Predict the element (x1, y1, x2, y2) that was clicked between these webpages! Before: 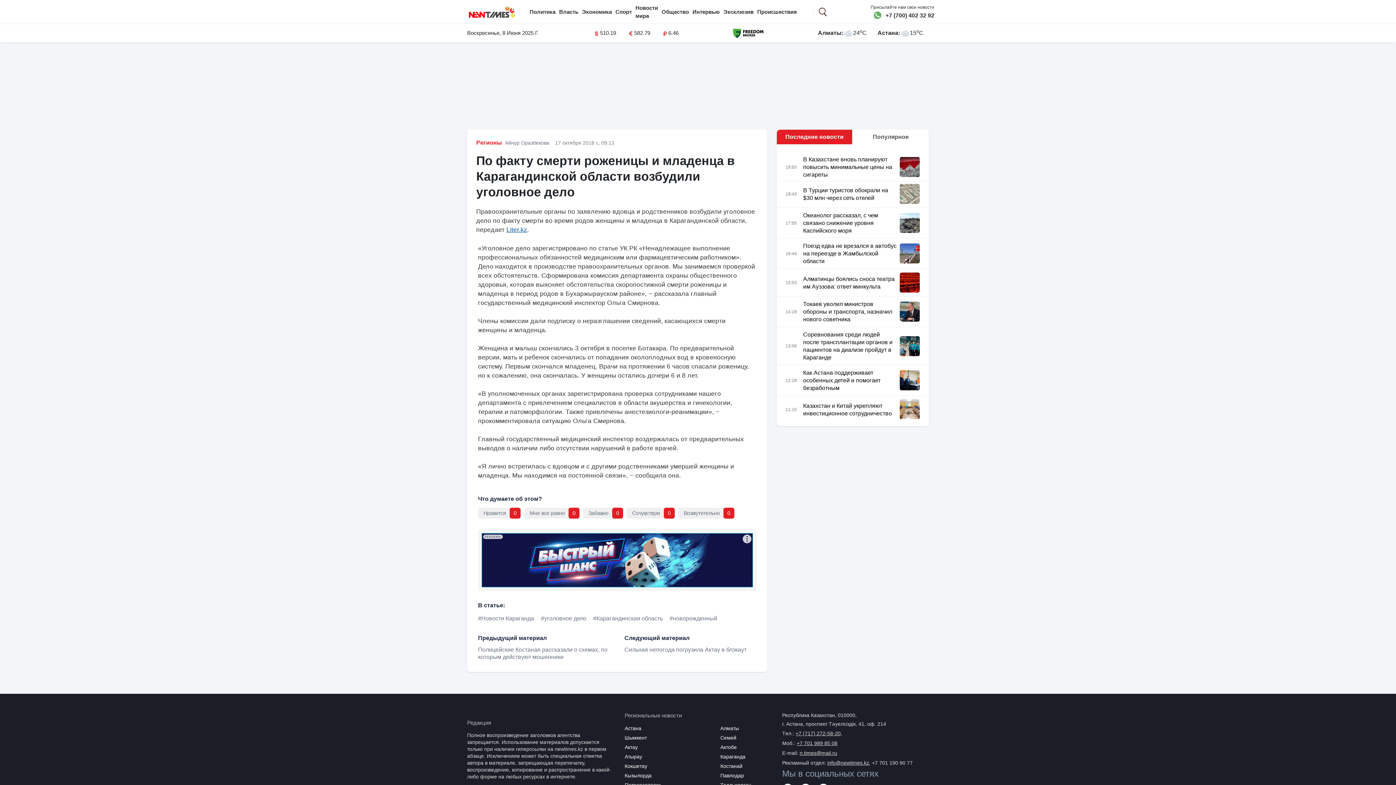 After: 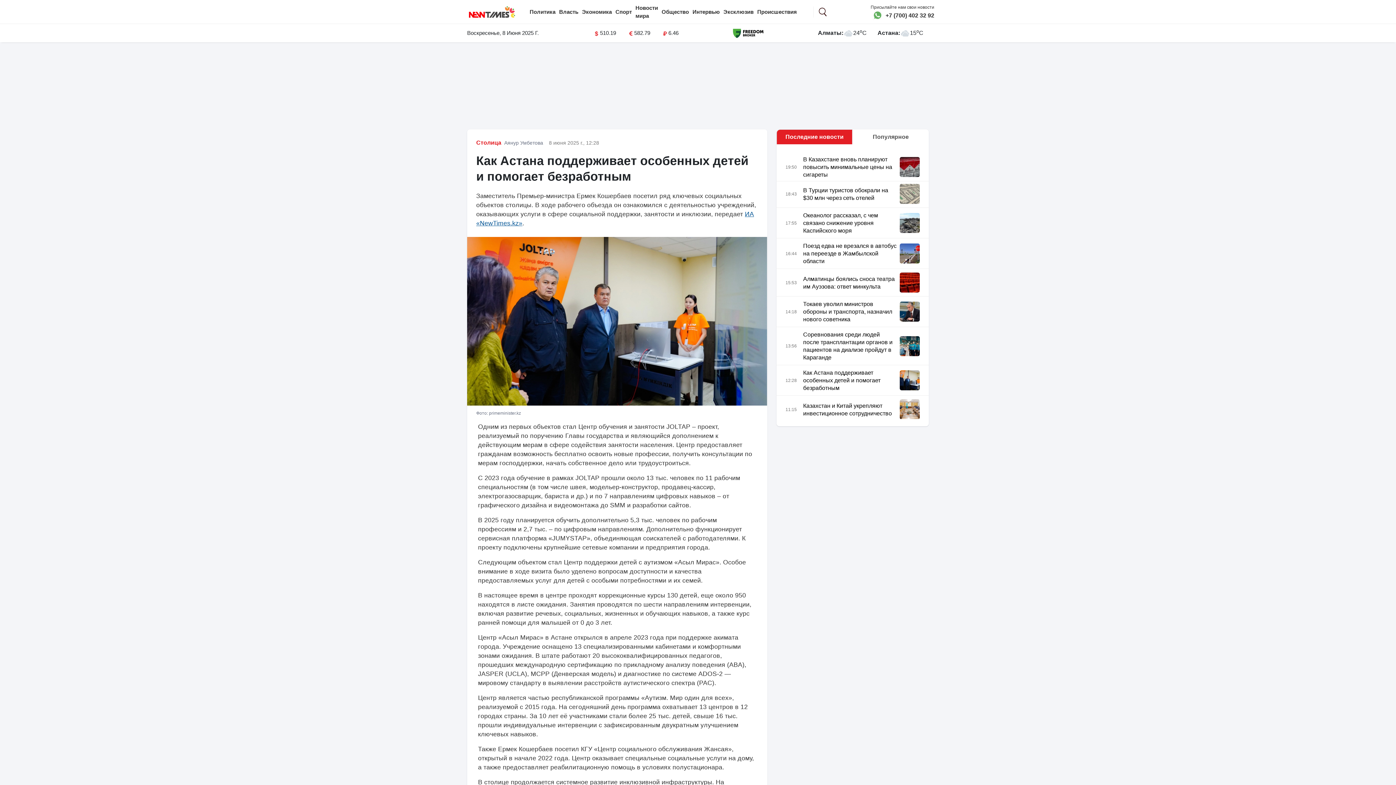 Action: bbox: (803, 369, 897, 392) label: Как Астана поддерживает особенных детей и помогает безработным